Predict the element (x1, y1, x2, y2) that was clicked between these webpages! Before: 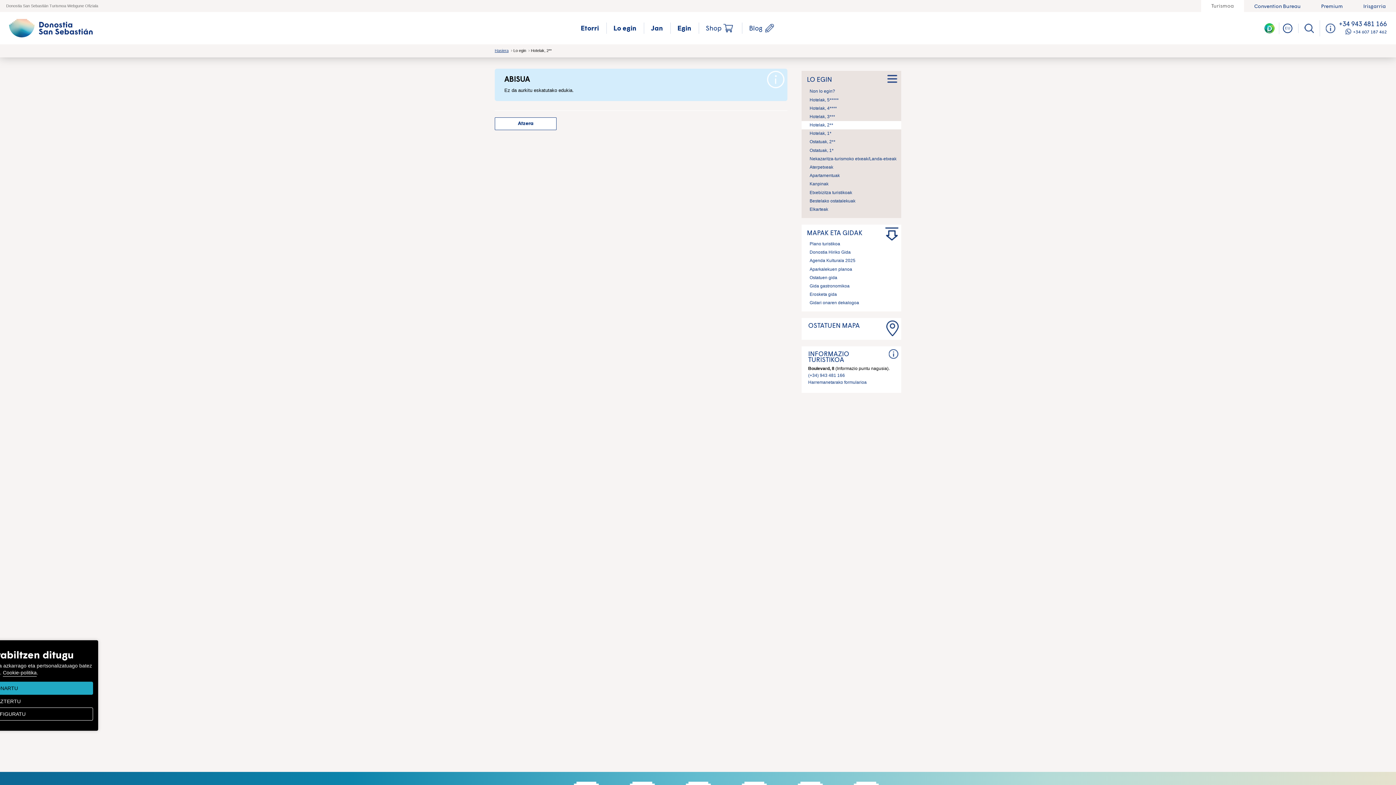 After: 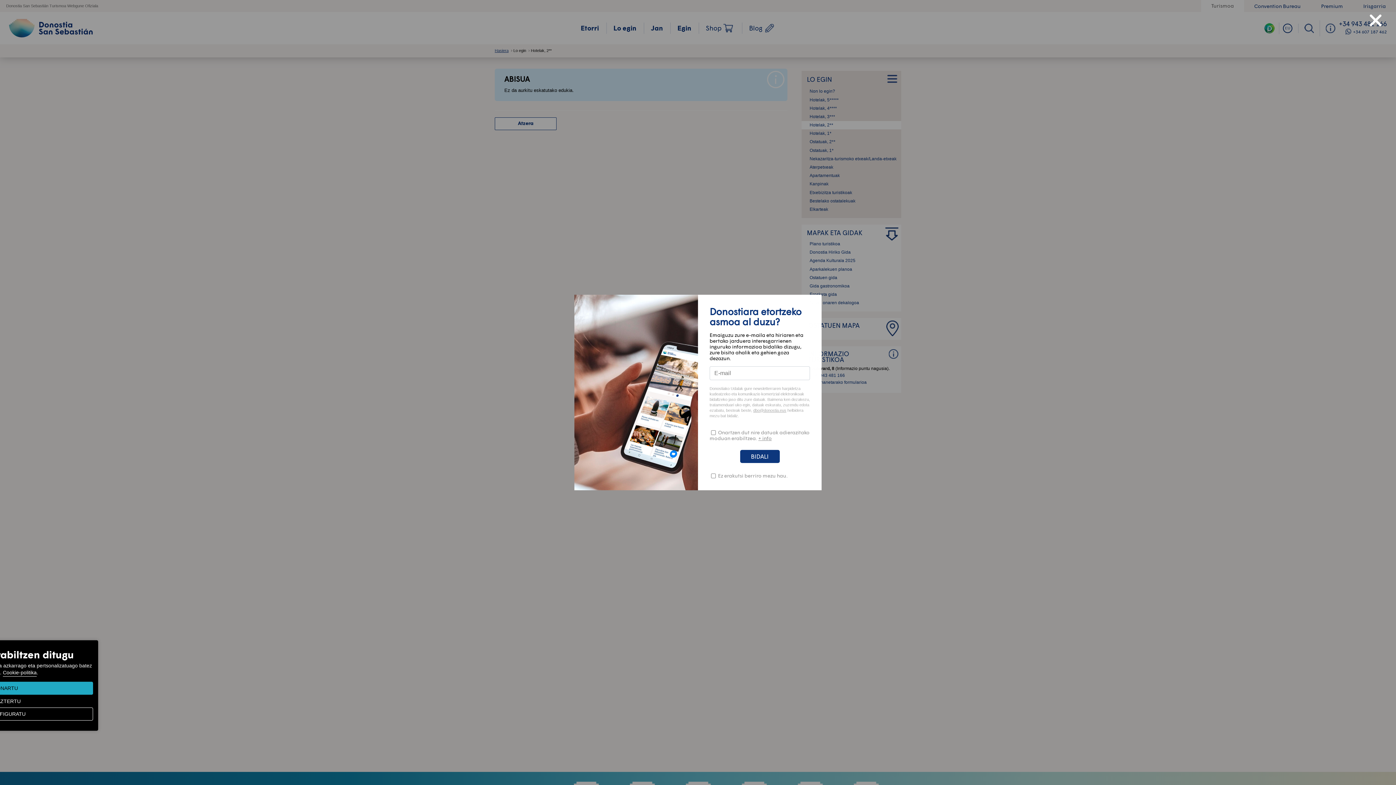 Action: label: Ostatuen gida bbox: (806, 273, 897, 281)